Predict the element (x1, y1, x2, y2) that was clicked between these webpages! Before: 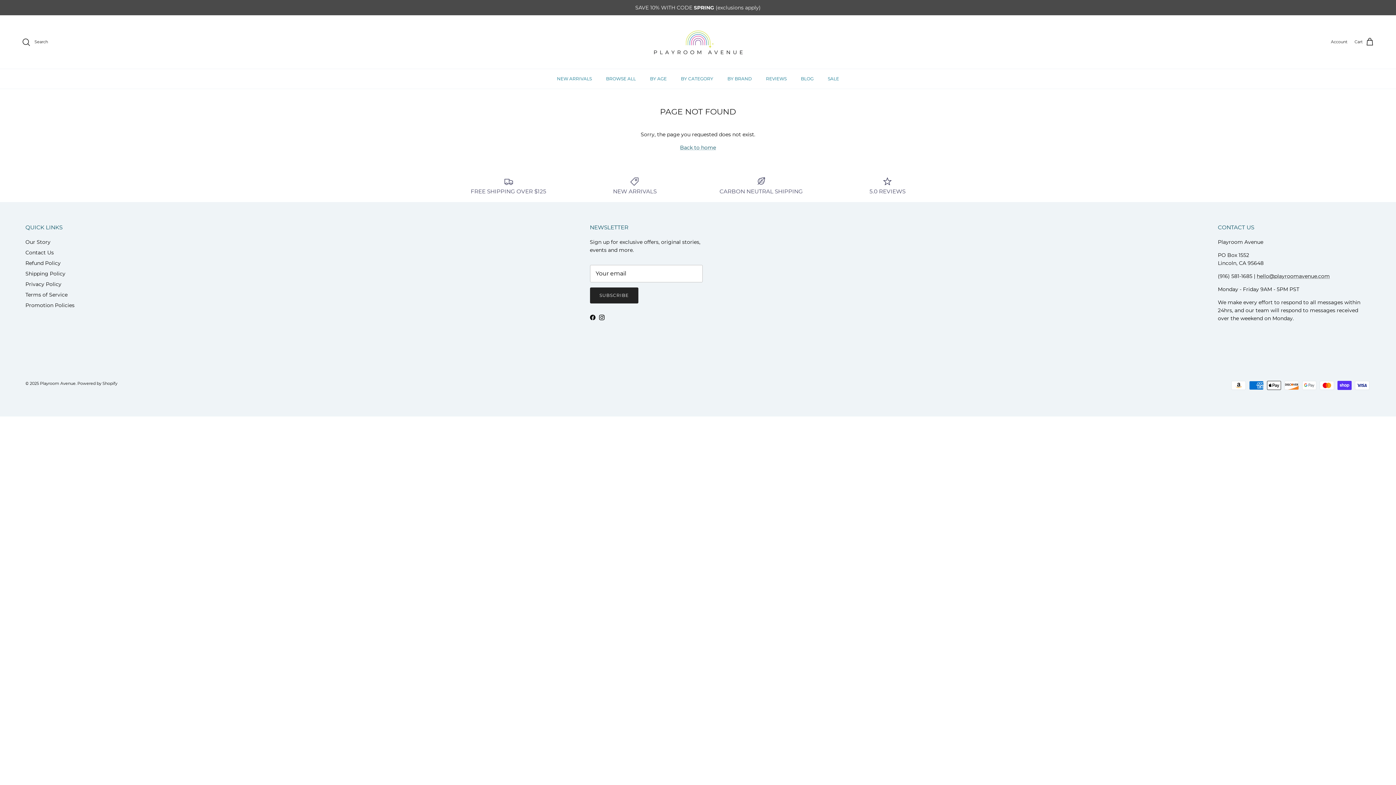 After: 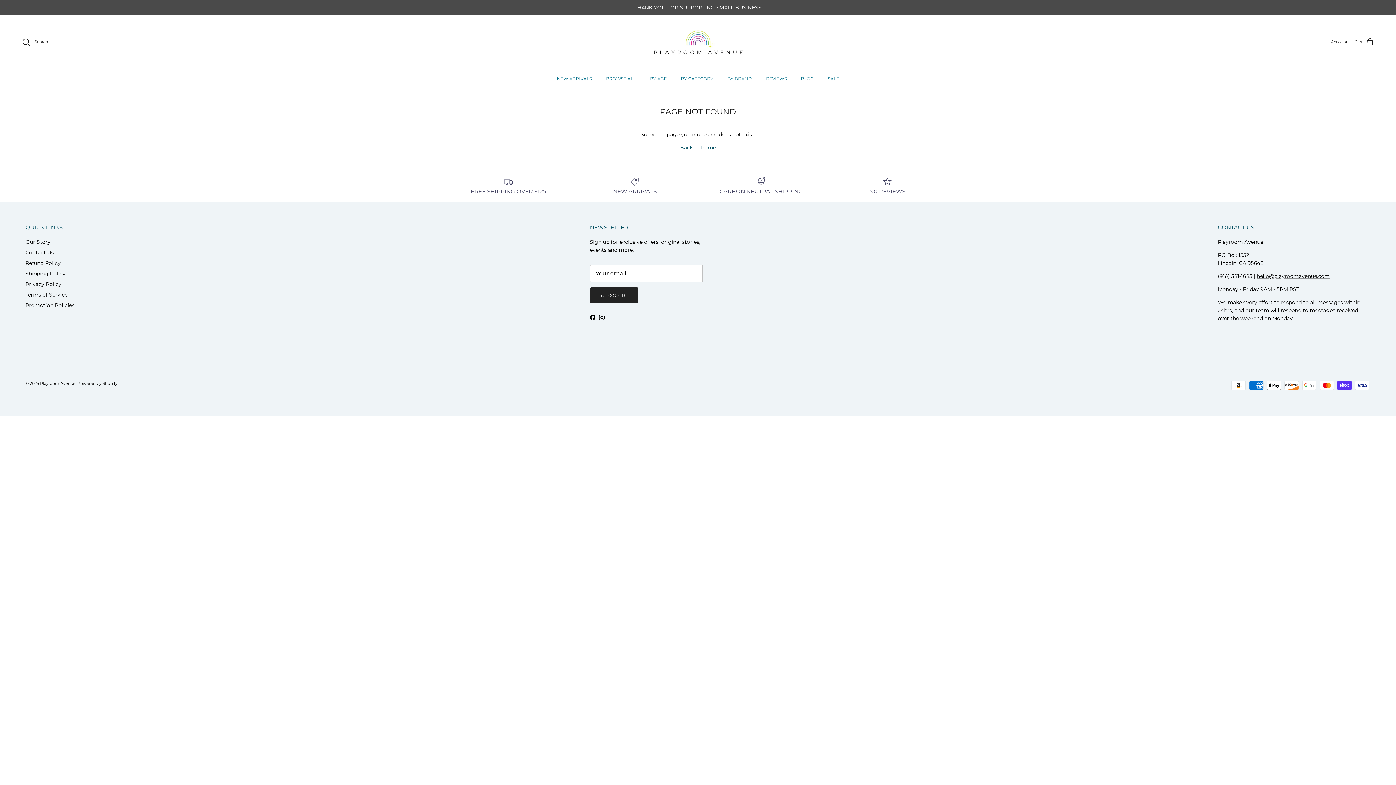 Action: label: Instagram bbox: (599, 314, 604, 320)